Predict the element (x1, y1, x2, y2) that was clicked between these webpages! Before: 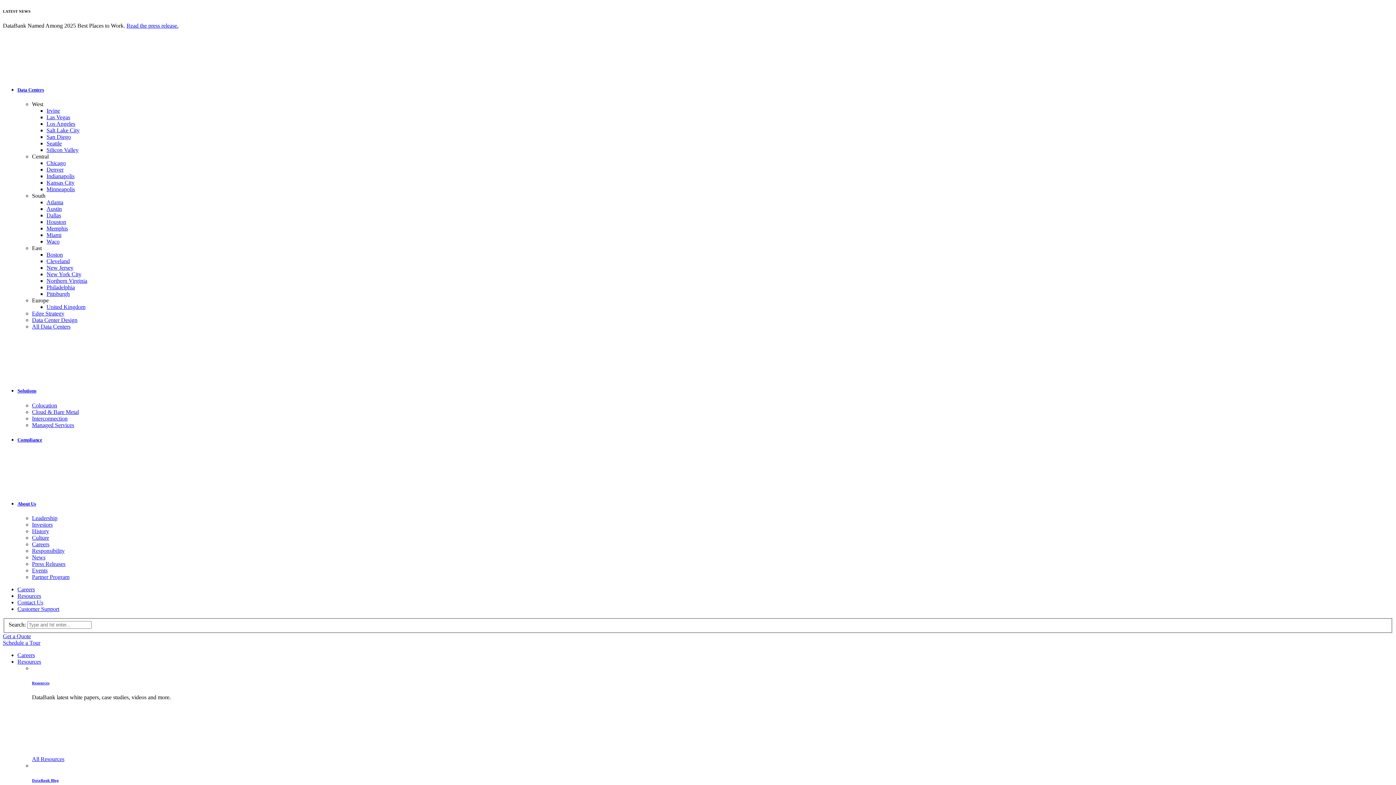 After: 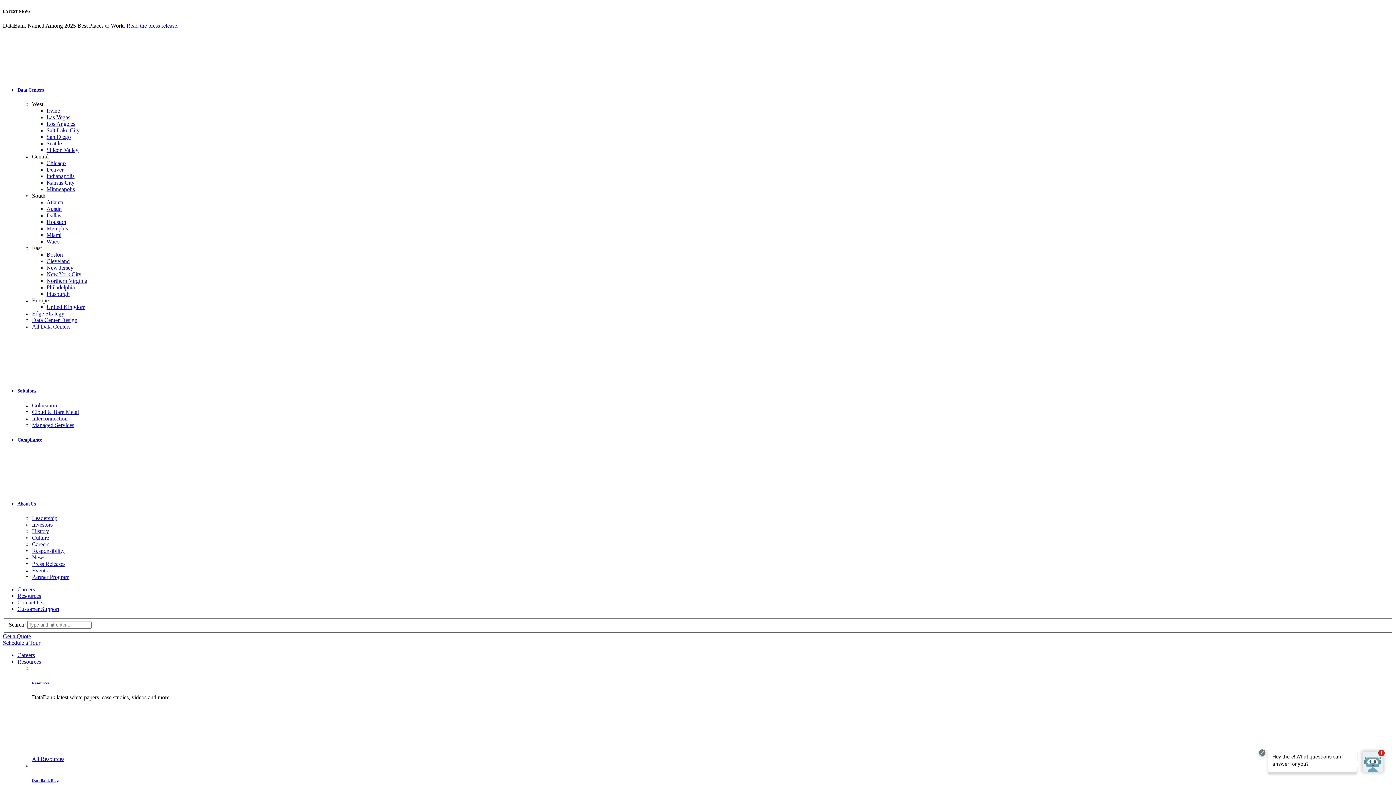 Action: label: Customer Support bbox: (17, 606, 59, 612)